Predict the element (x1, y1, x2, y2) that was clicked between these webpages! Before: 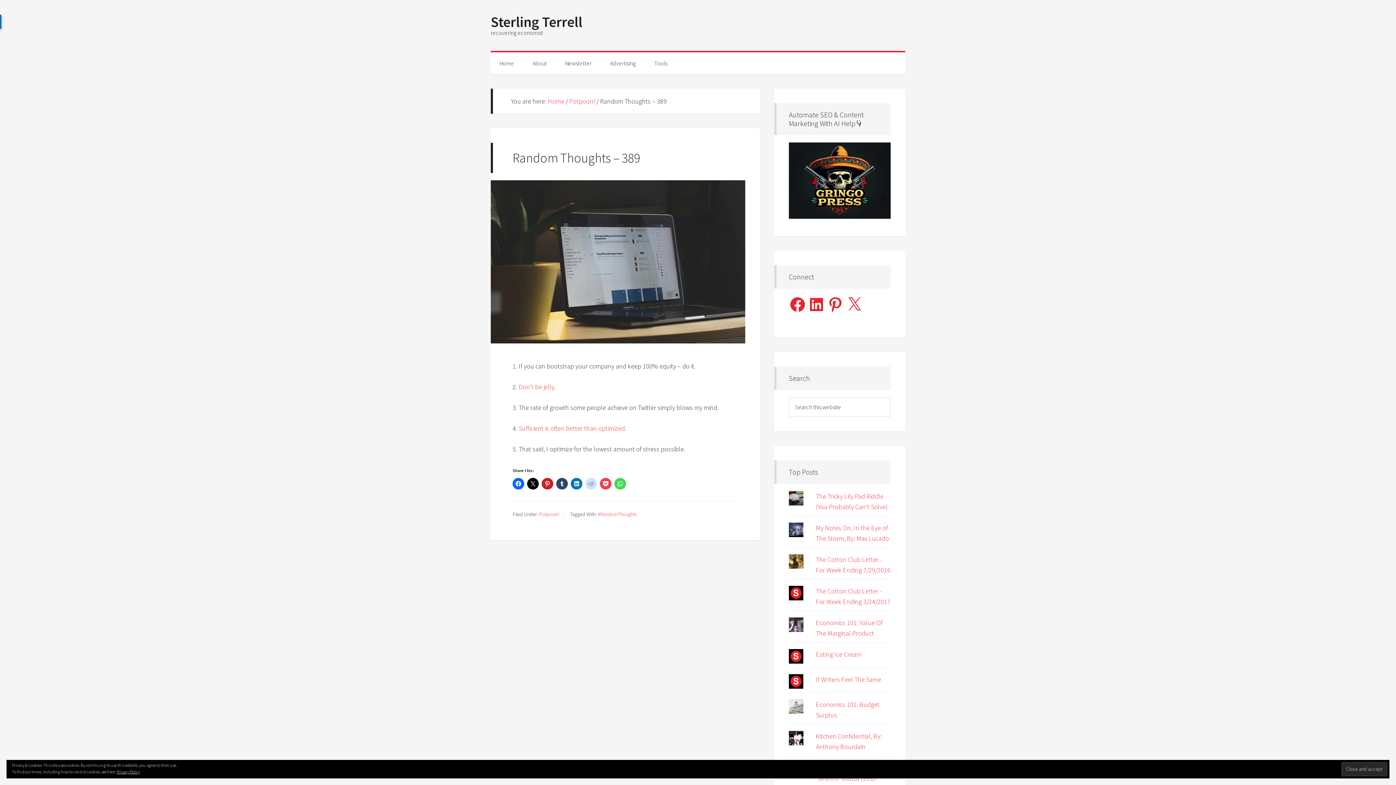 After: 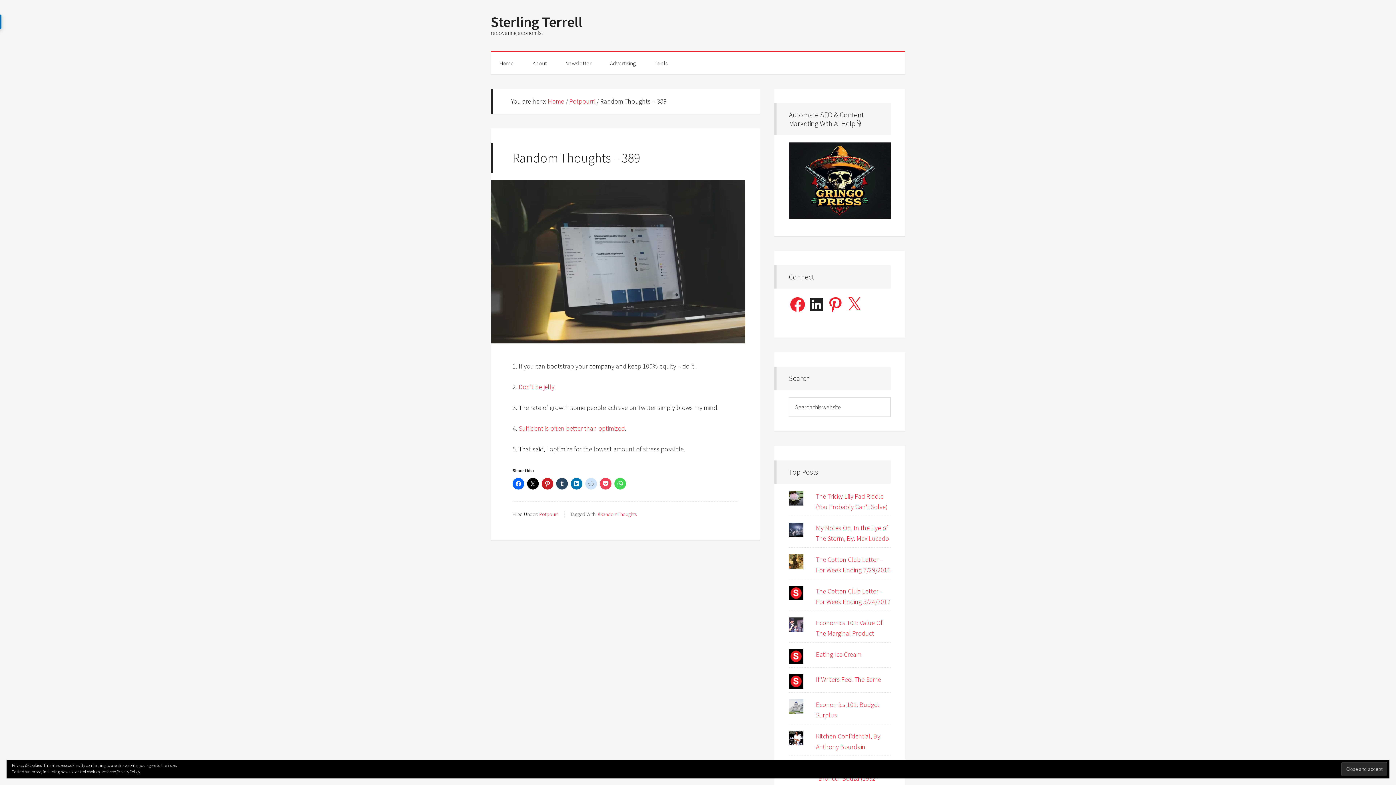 Action: bbox: (808, 296, 825, 313) label: LinkedIn